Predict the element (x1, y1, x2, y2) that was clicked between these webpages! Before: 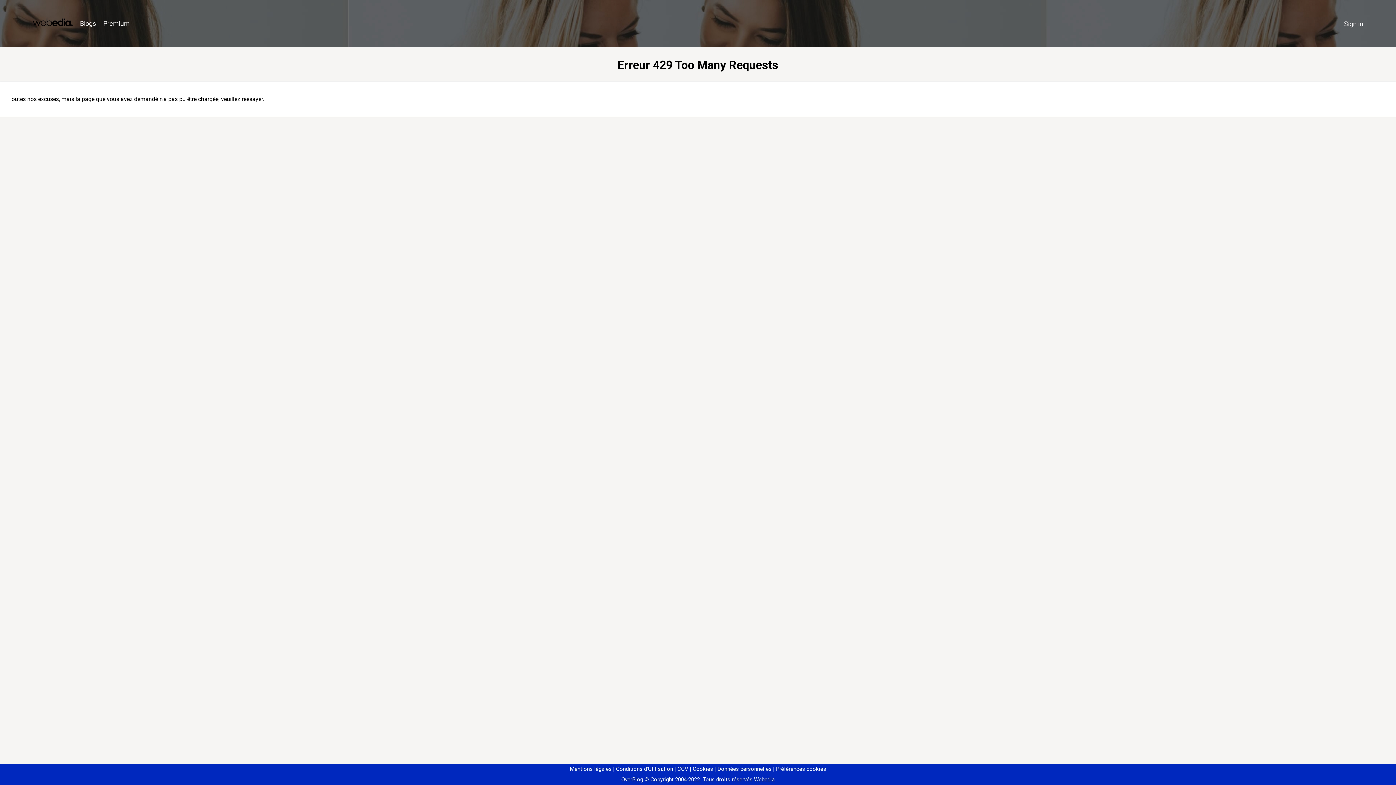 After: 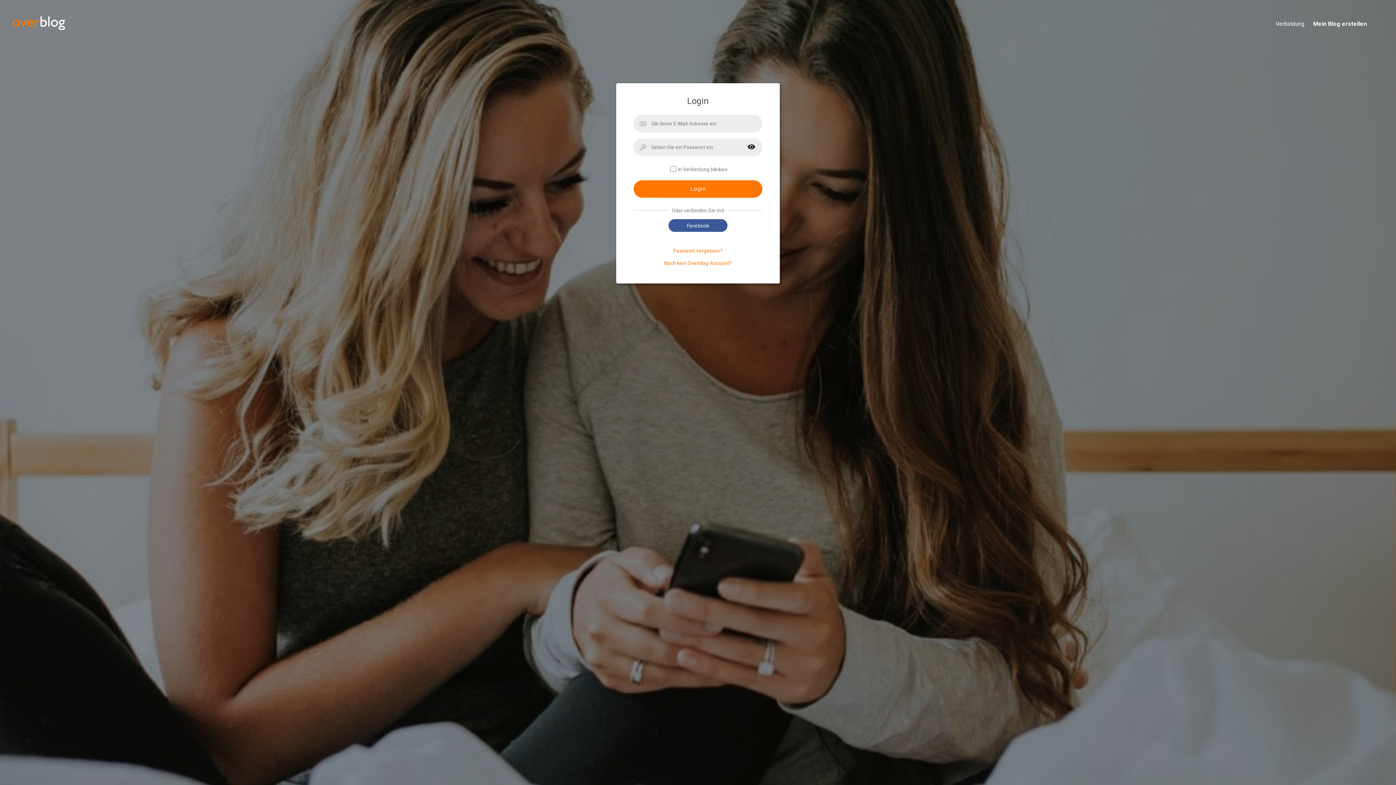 Action: bbox: (1340, 16, 1367, 31) label: Sign in